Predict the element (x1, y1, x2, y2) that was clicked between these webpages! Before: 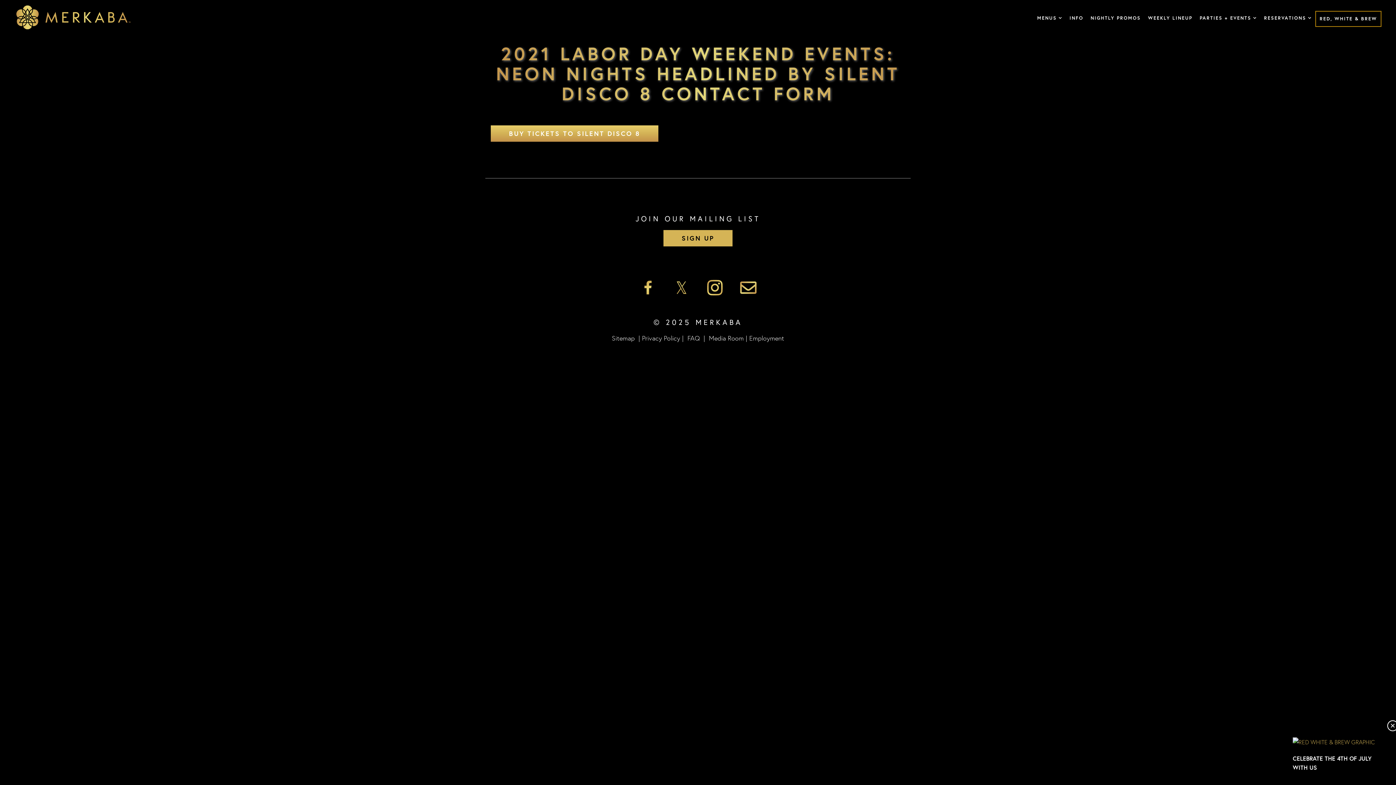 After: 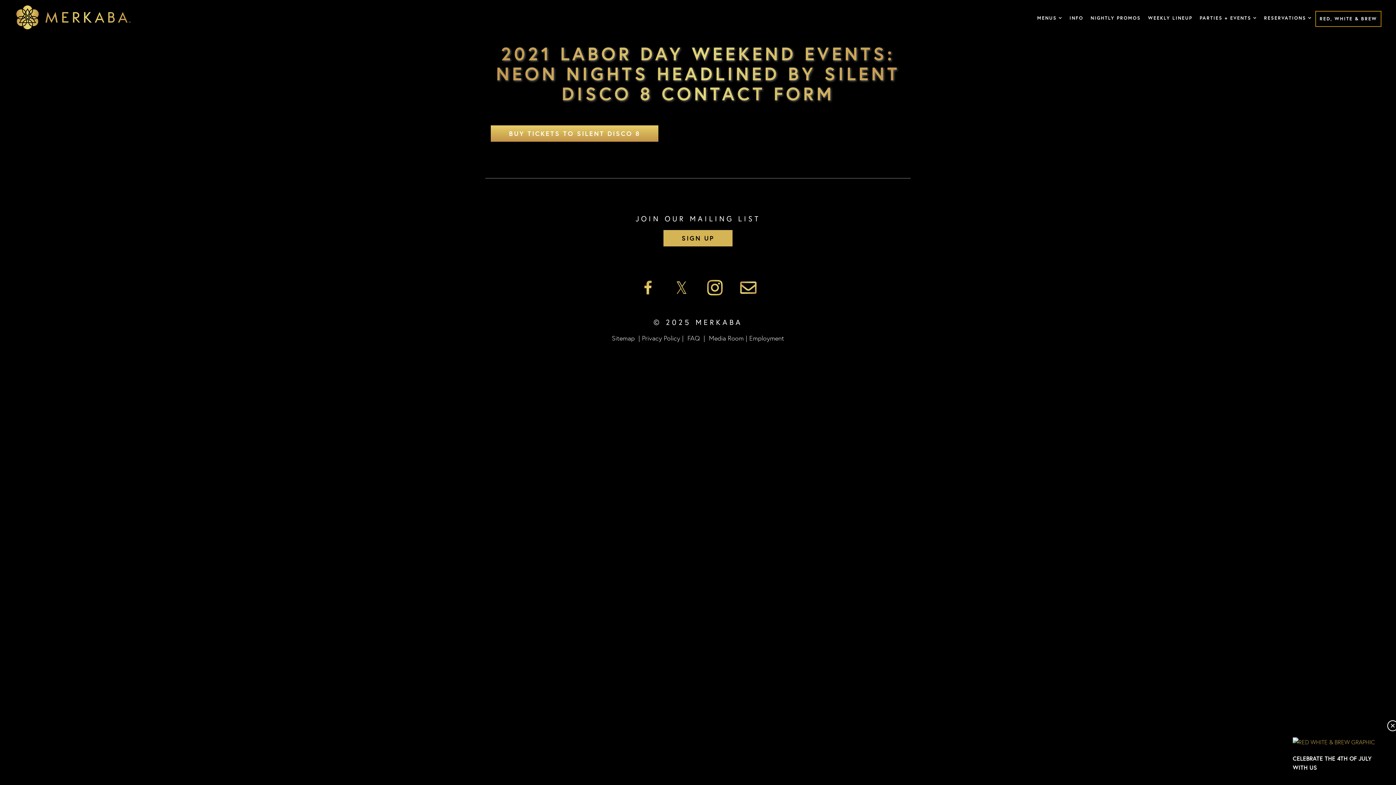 Action: bbox: (702, 275, 727, 300)